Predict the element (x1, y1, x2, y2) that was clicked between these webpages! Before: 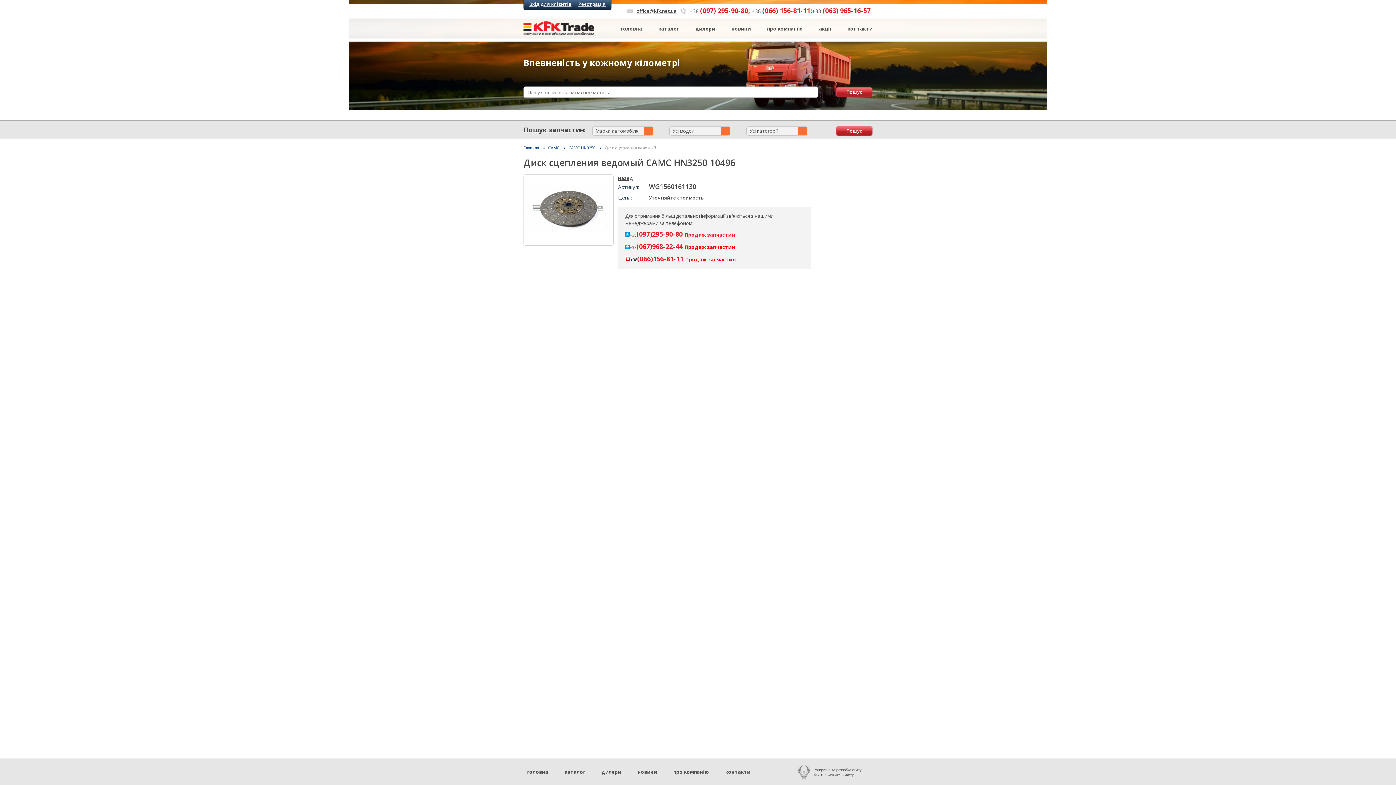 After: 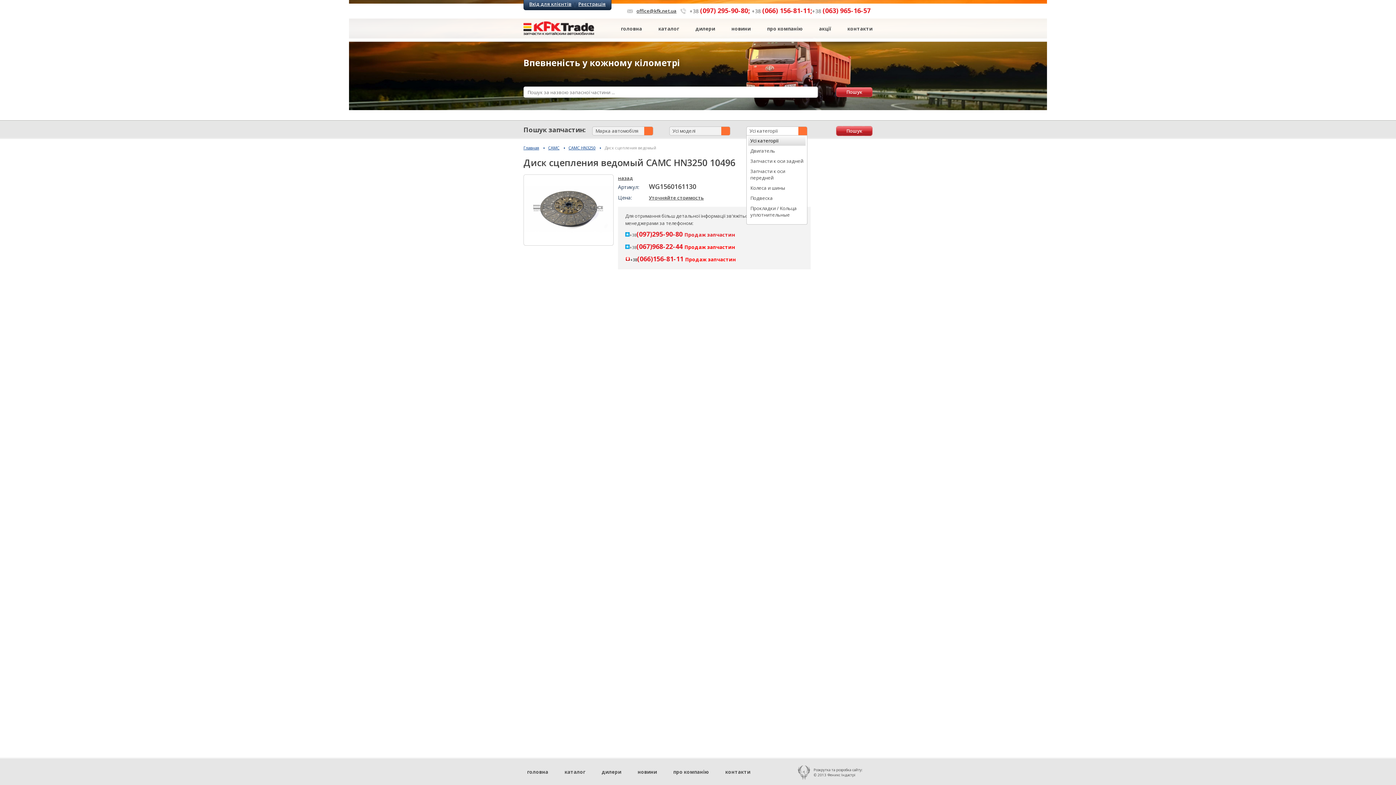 Action: label: Усі категорії bbox: (746, 126, 807, 135)